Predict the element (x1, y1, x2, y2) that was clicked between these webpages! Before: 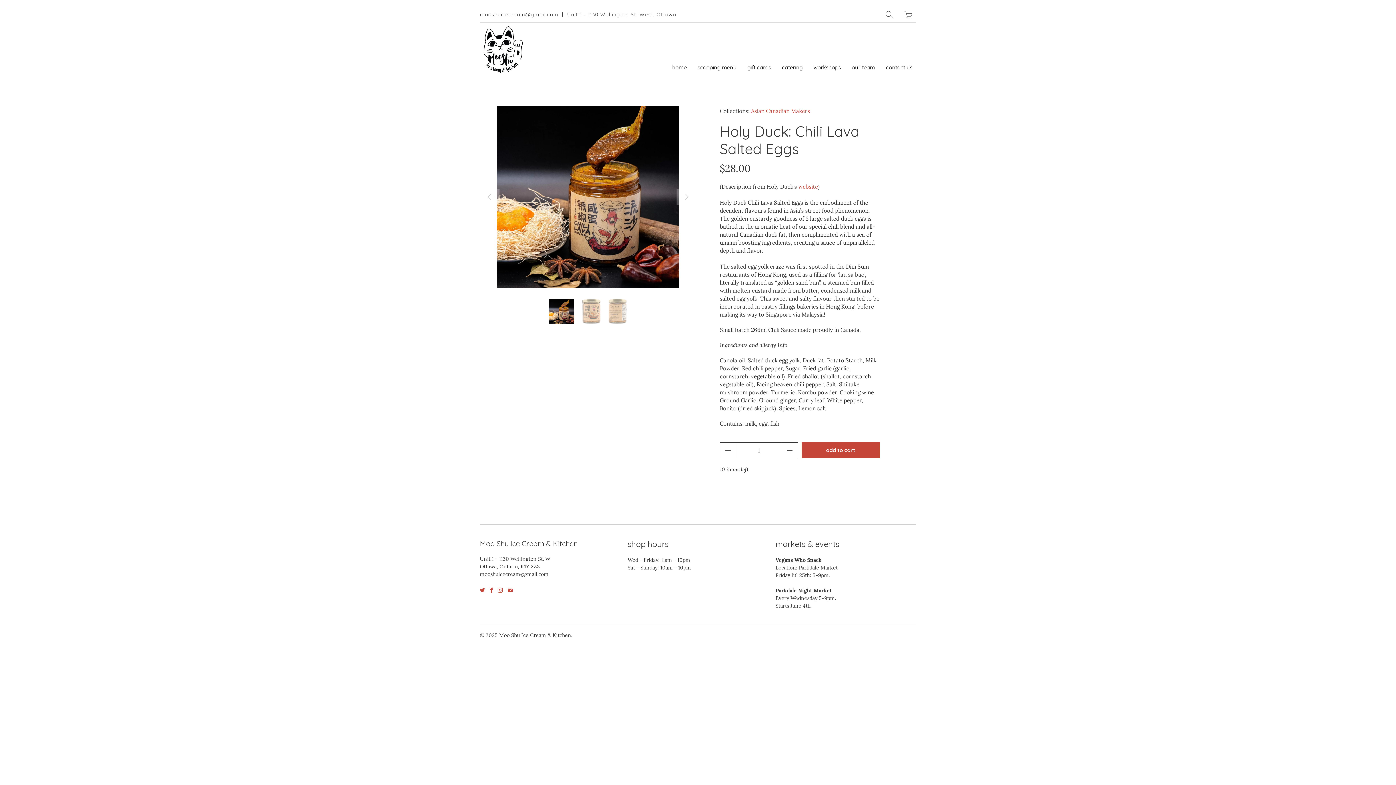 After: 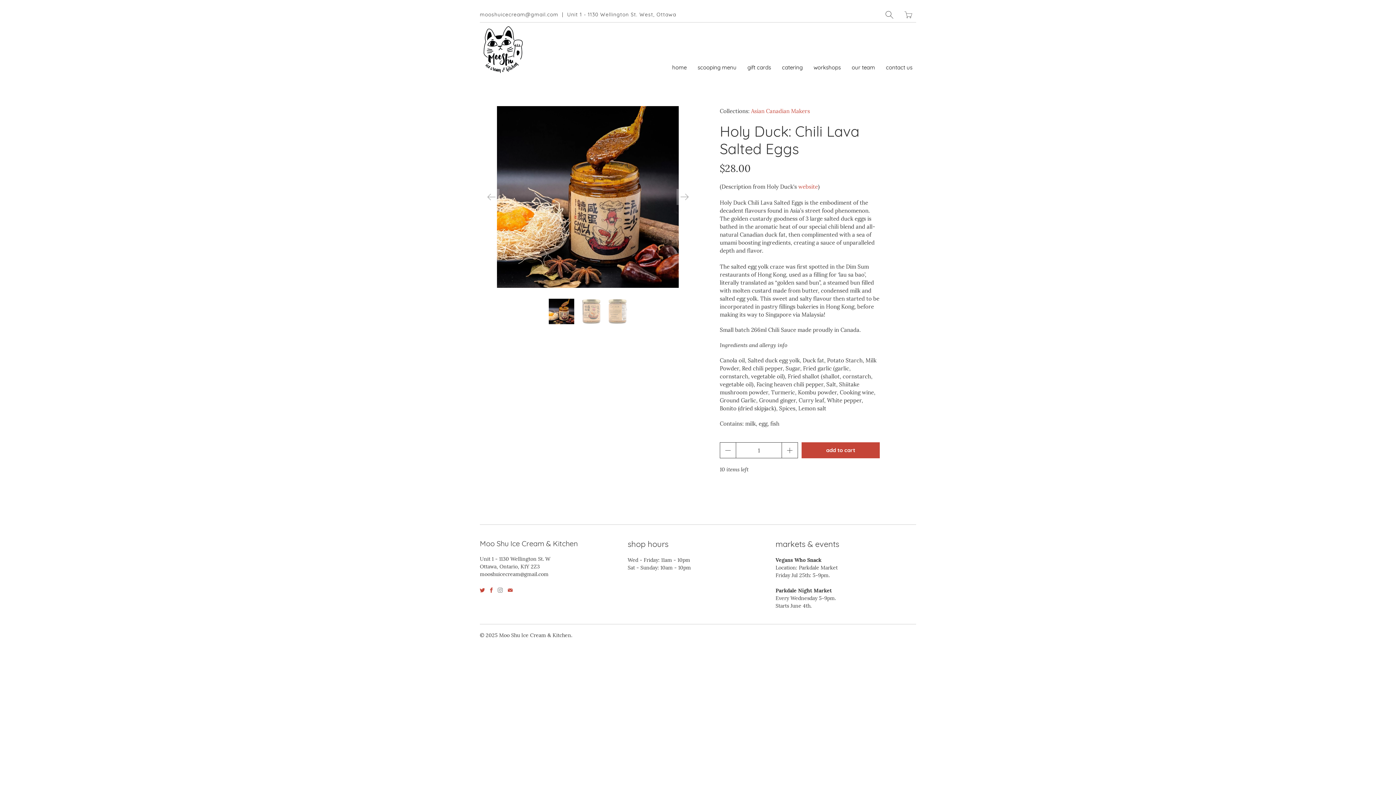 Action: bbox: (497, 588, 502, 593)